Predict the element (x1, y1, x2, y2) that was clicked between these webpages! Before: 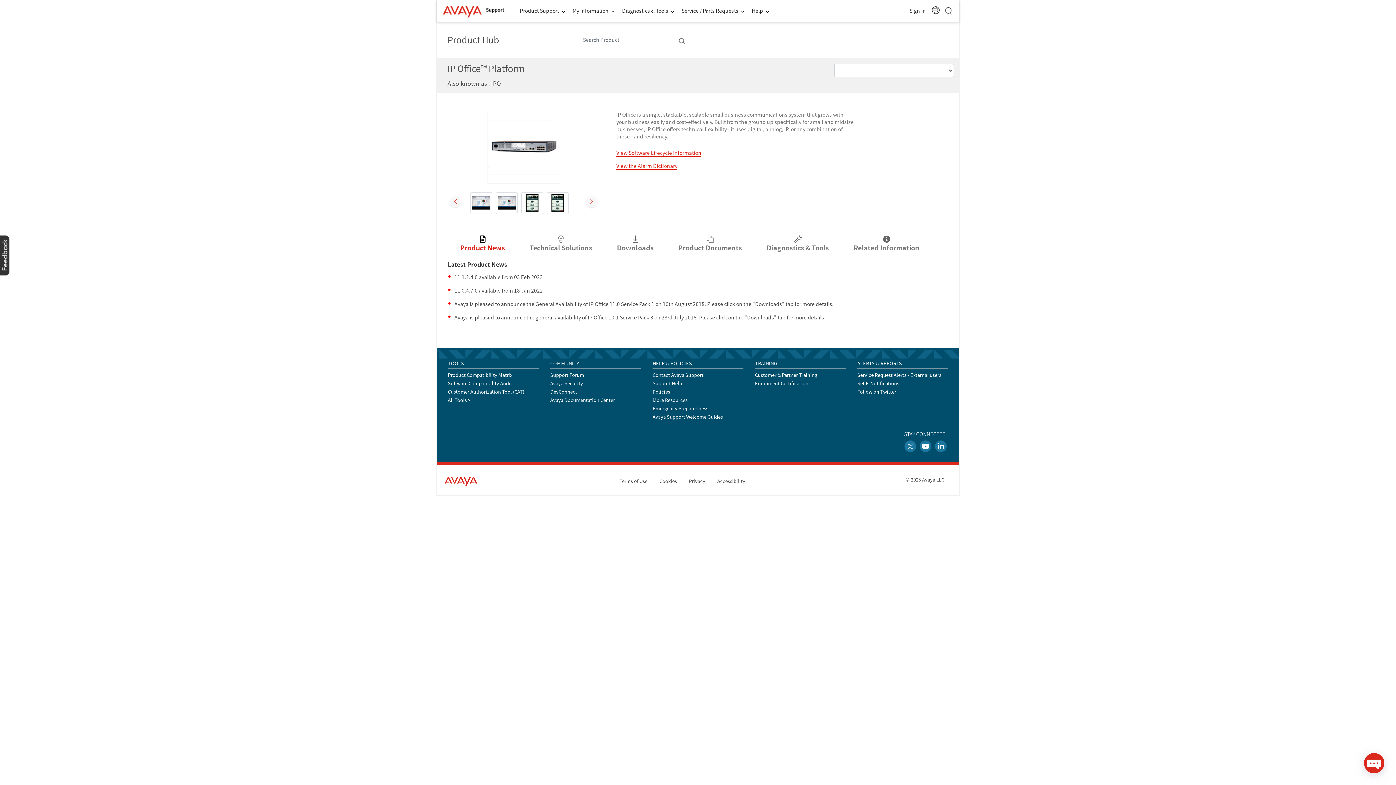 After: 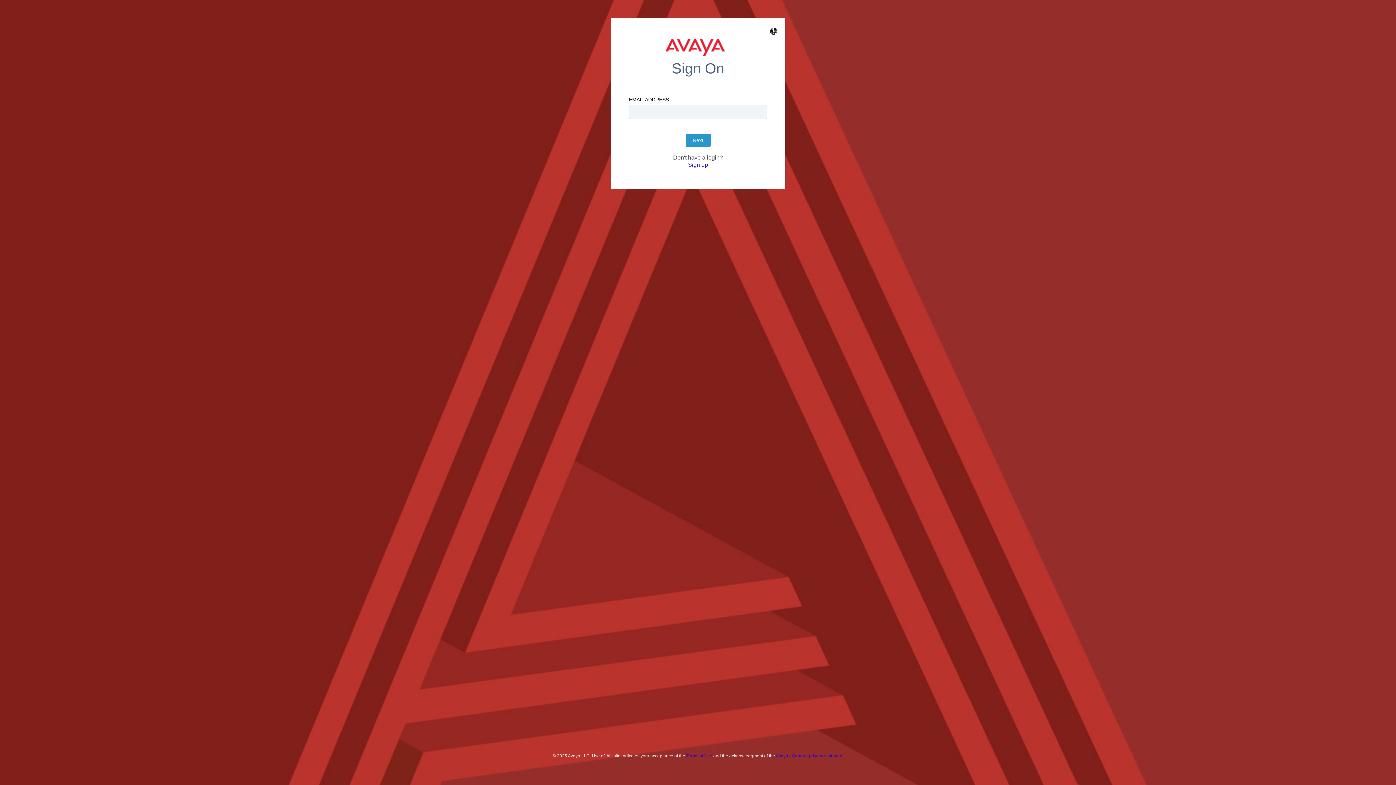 Action: bbox: (448, 365, 512, 372) label: Product Compatibility Matrix